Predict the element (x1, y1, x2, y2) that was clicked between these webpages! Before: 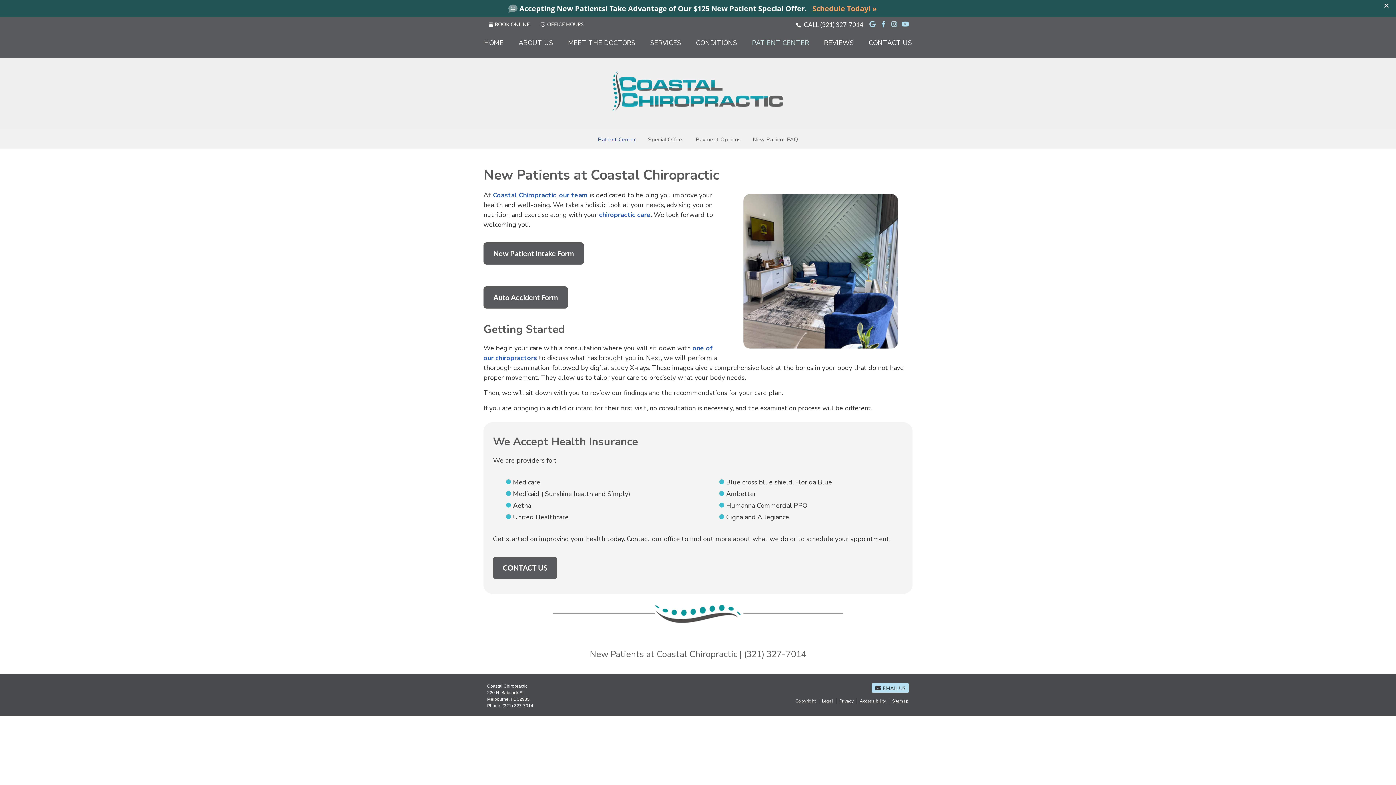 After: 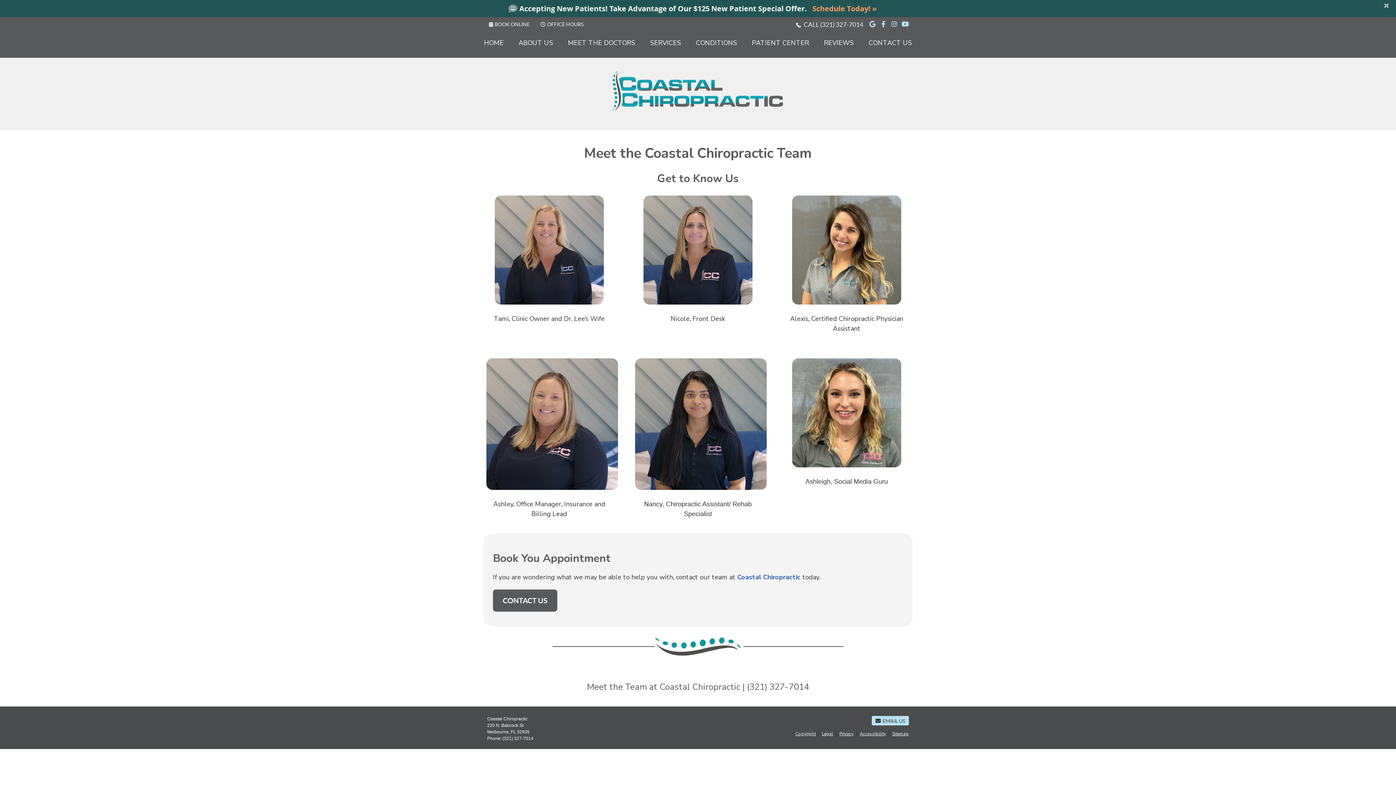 Action: label: our team bbox: (559, 190, 588, 199)